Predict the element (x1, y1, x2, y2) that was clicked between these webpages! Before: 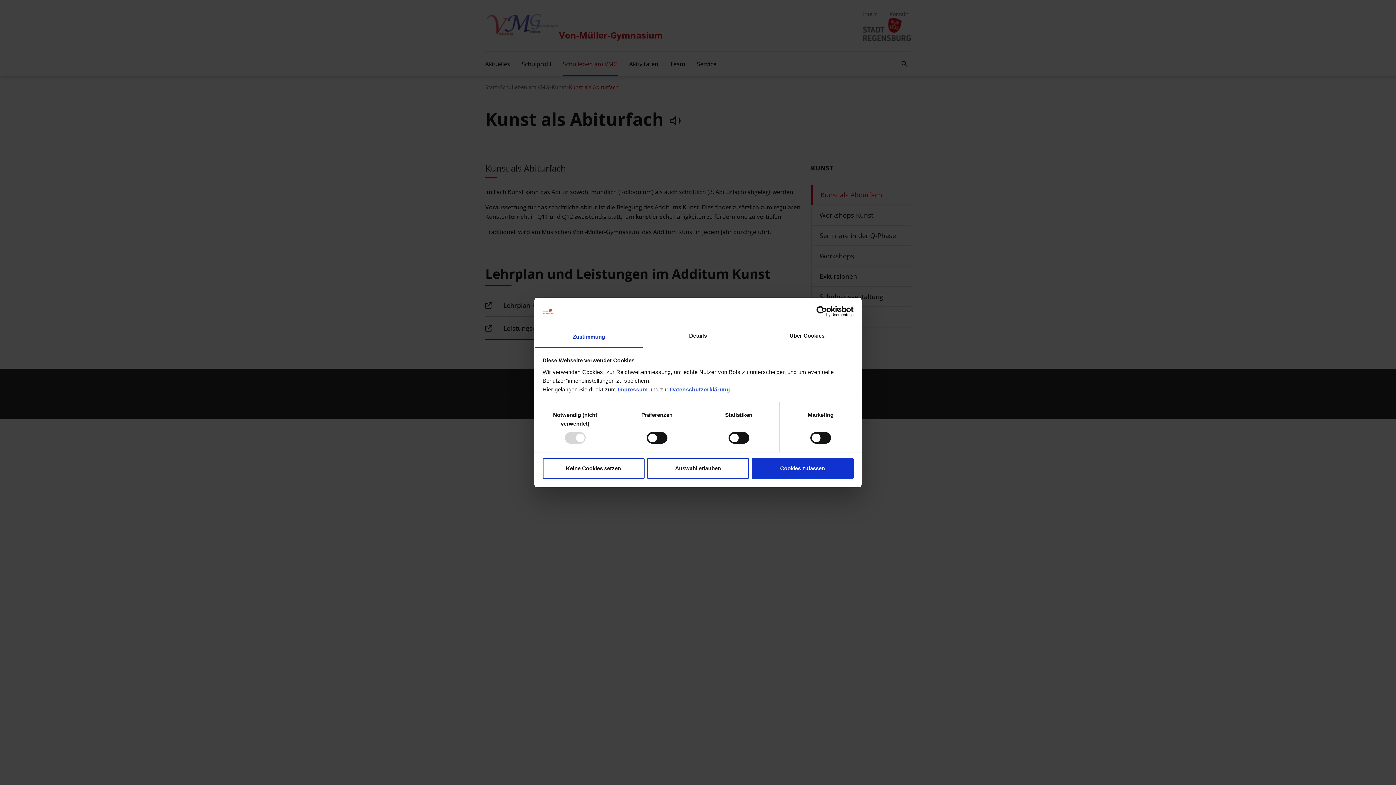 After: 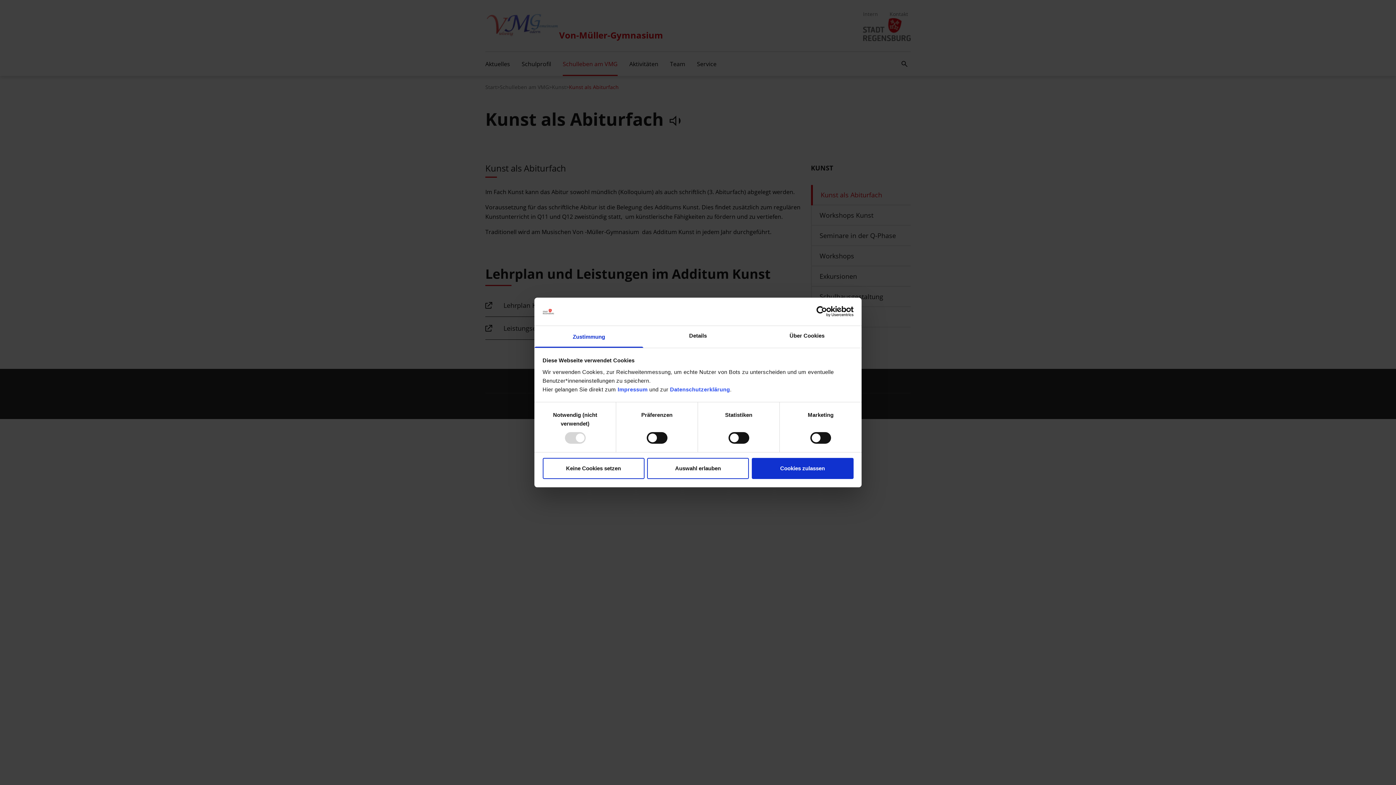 Action: bbox: (534, 326, 643, 347) label: Zustimmung